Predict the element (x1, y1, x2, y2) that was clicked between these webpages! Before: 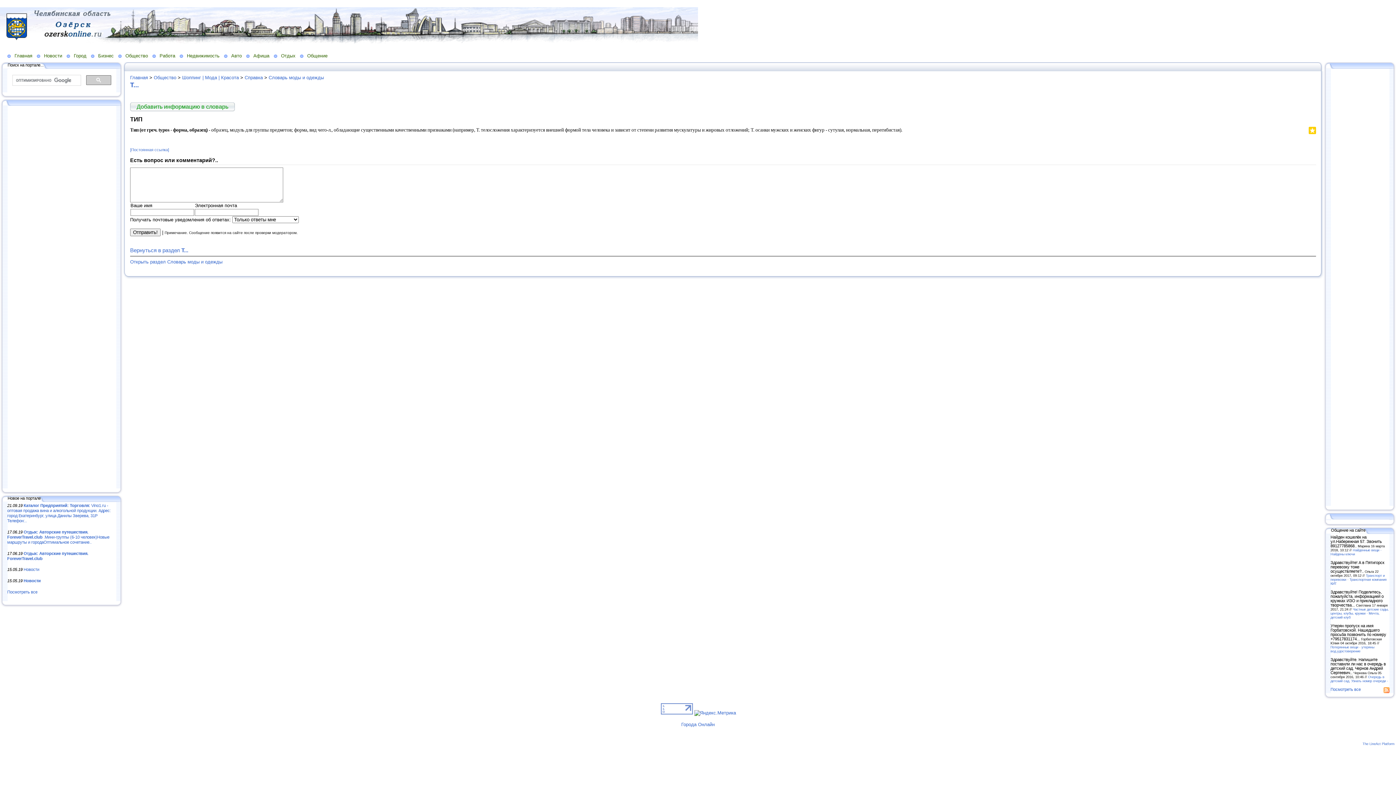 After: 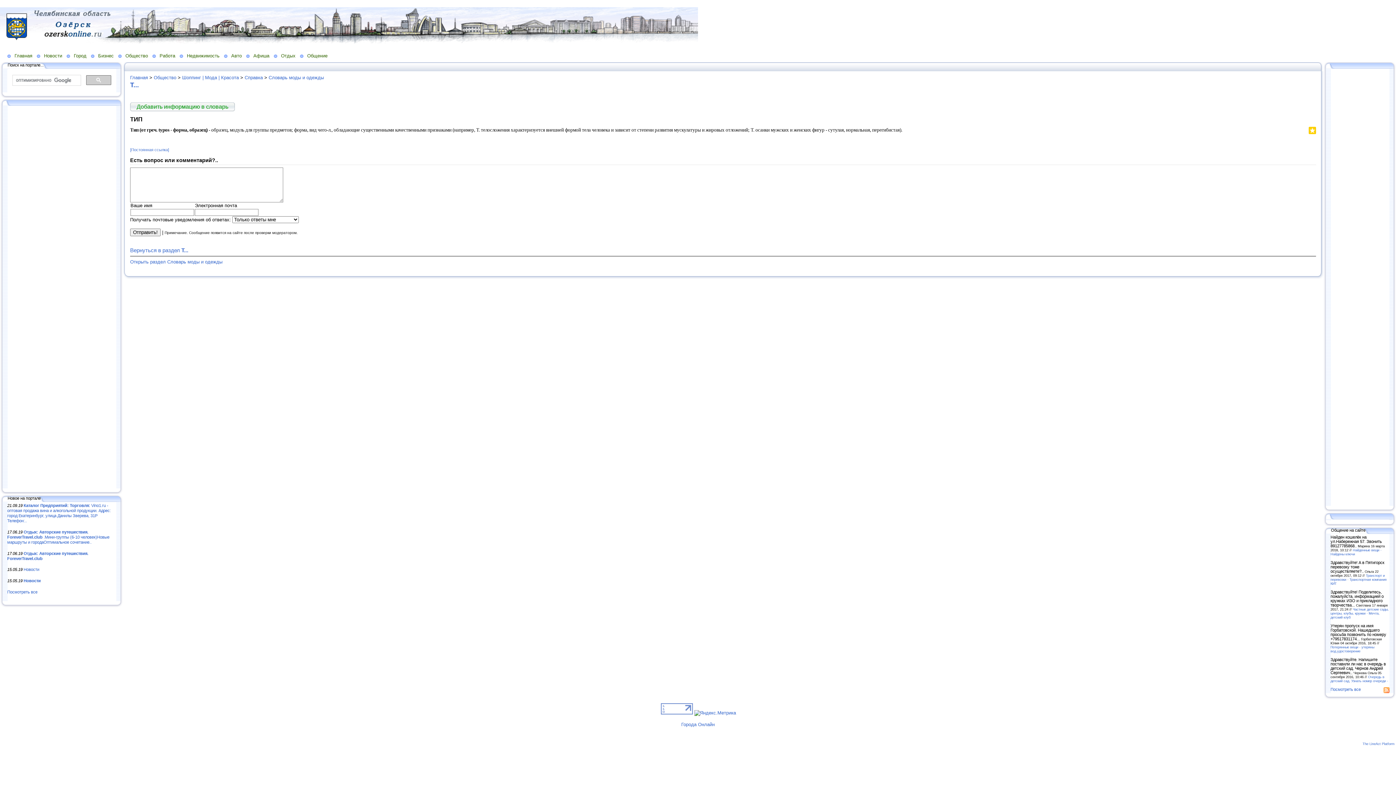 Action: bbox: (1384, 689, 1389, 694)